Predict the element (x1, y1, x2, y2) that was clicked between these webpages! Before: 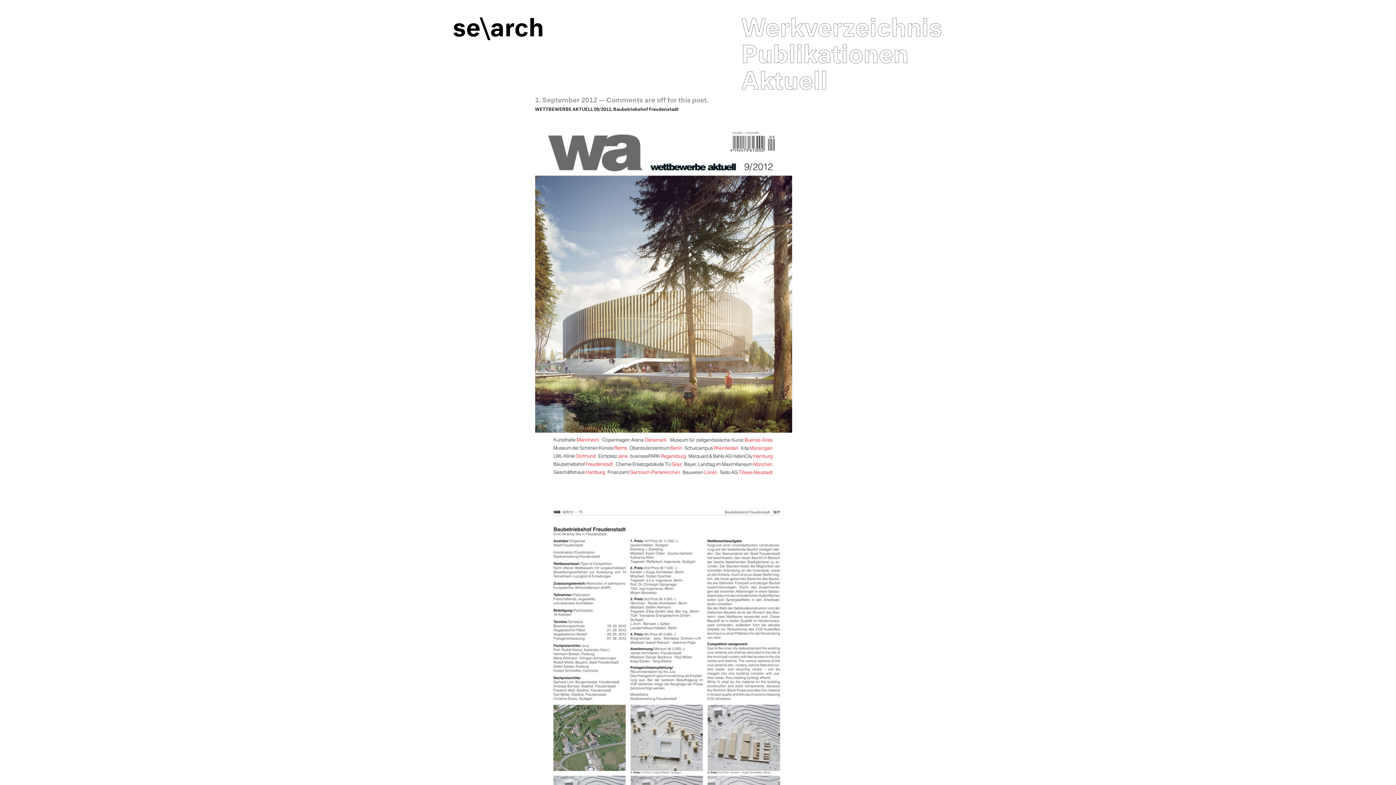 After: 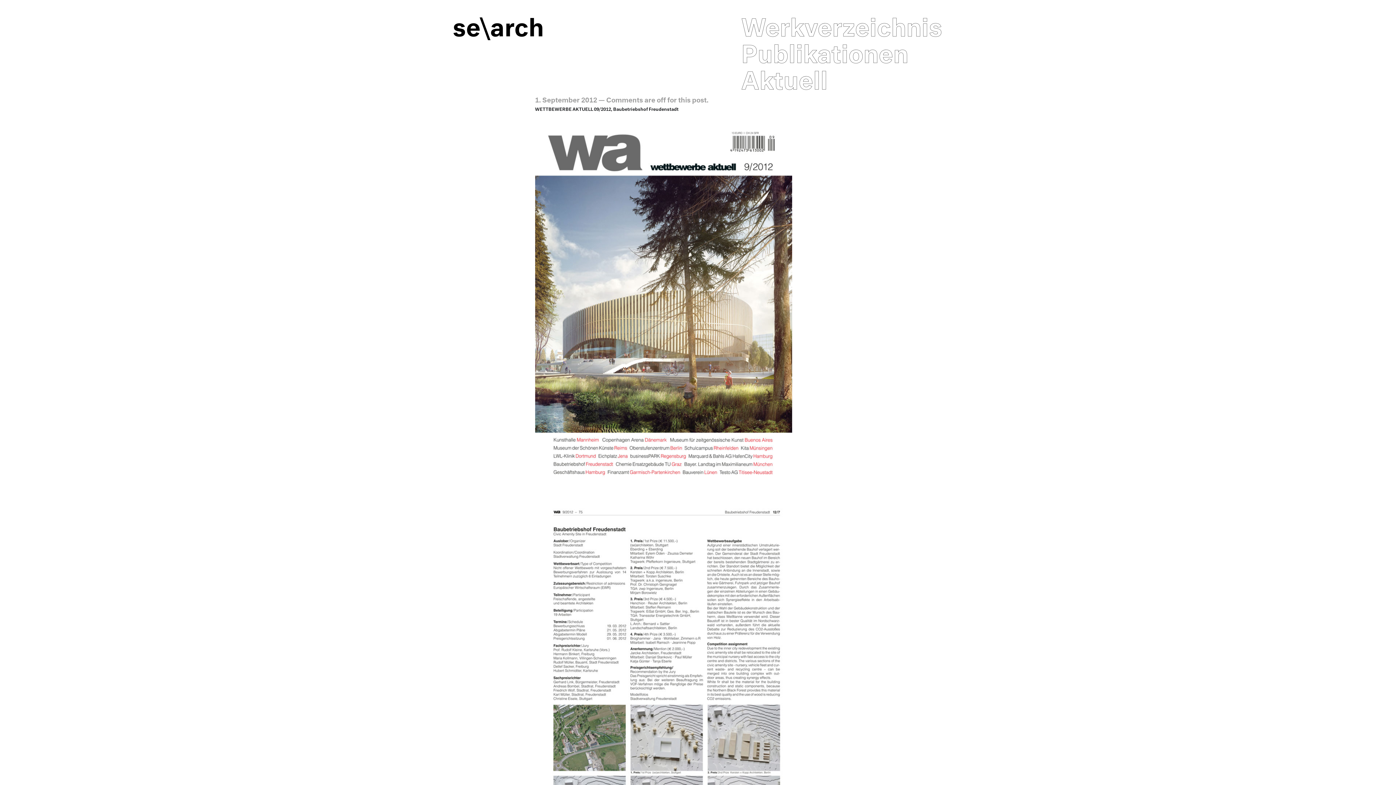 Action: label: WETTBEWERBE AKTUELL 09/2012, Baubetriebshof Freudenstadt bbox: (535, 104, 678, 112)